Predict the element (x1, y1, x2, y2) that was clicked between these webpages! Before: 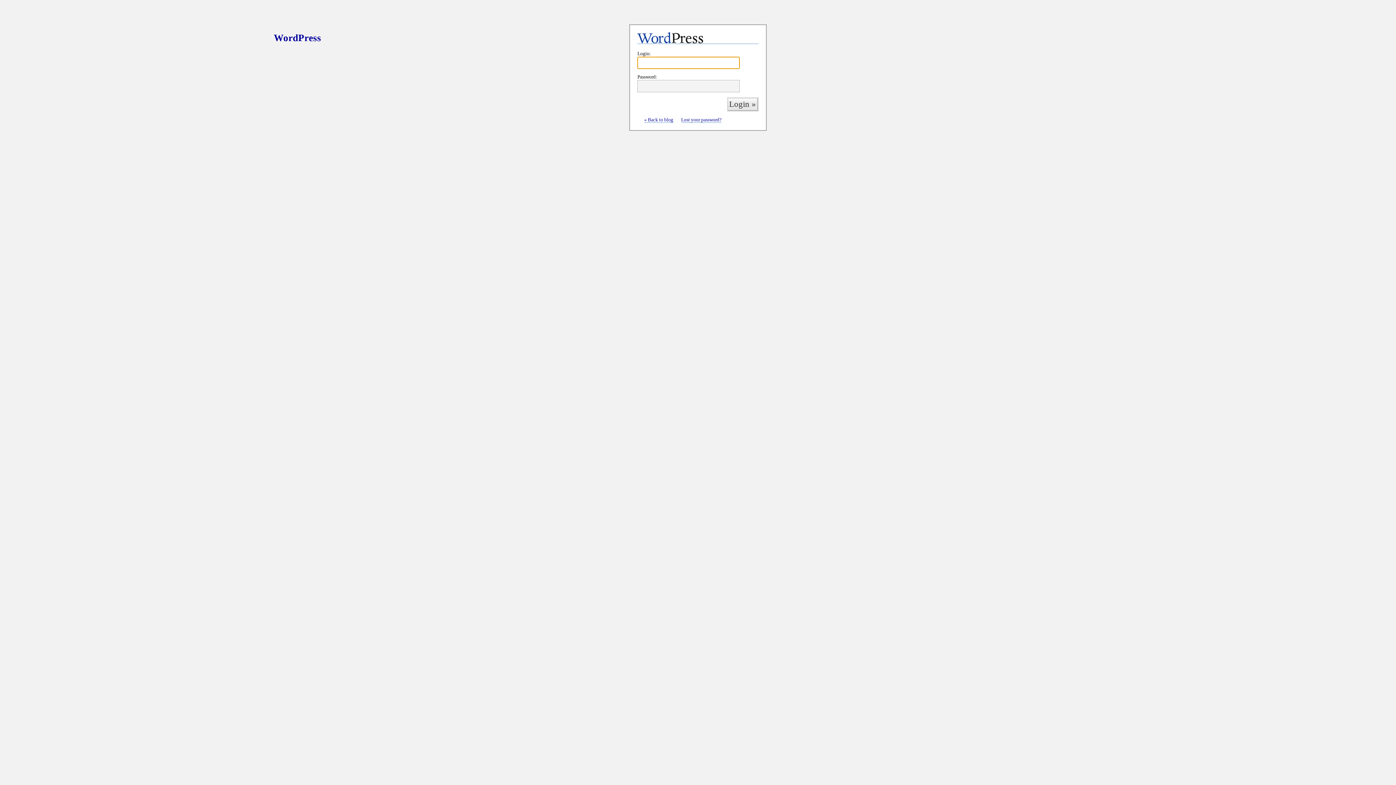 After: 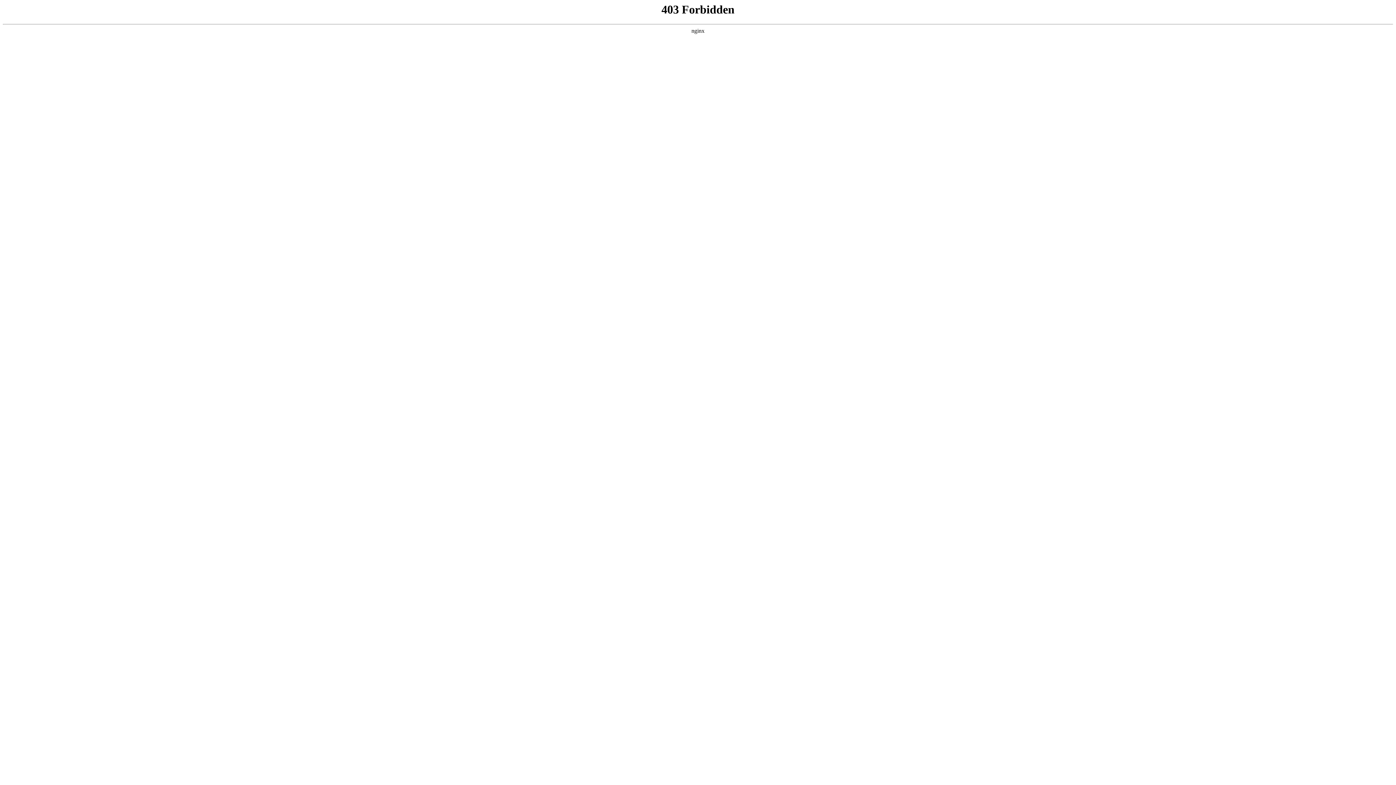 Action: label: WordPress bbox: (637, 32, 758, 43)